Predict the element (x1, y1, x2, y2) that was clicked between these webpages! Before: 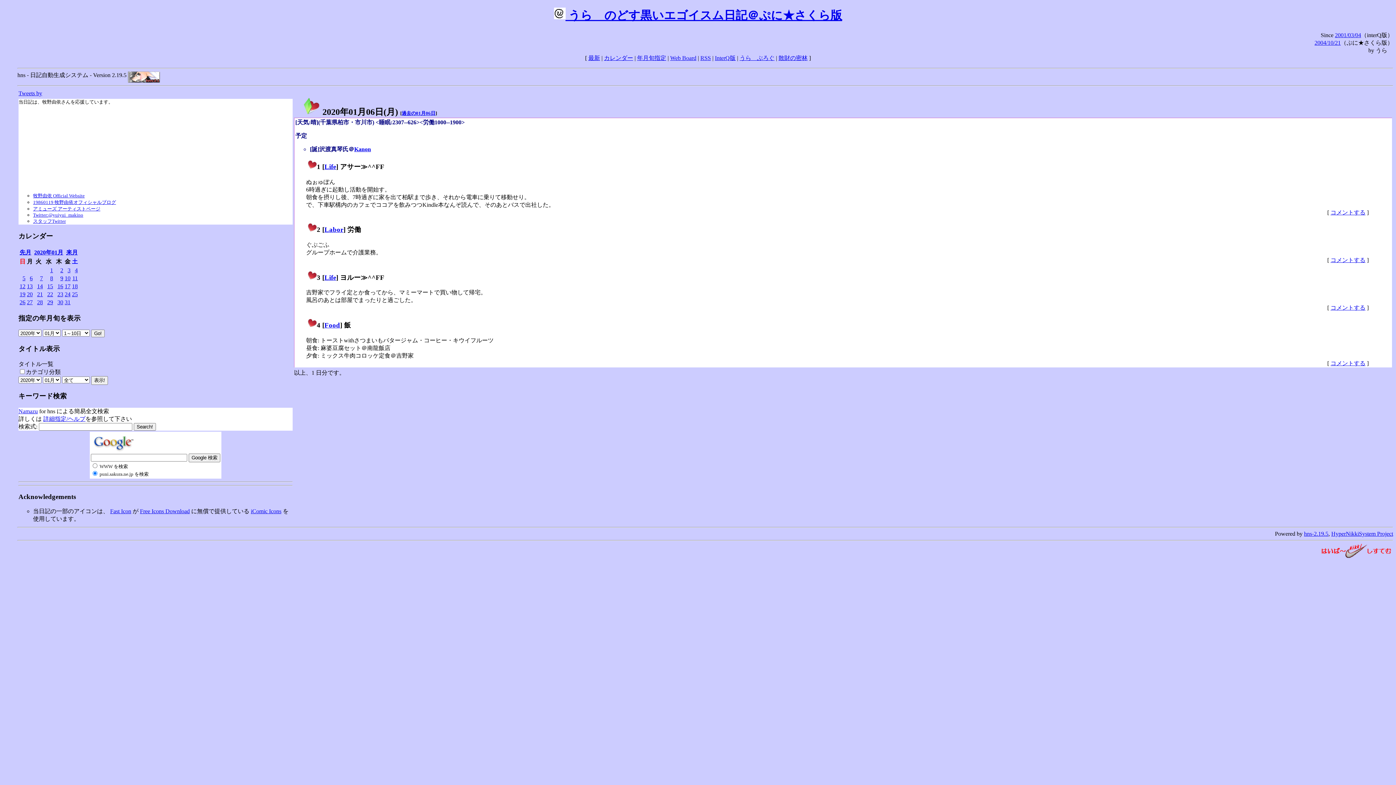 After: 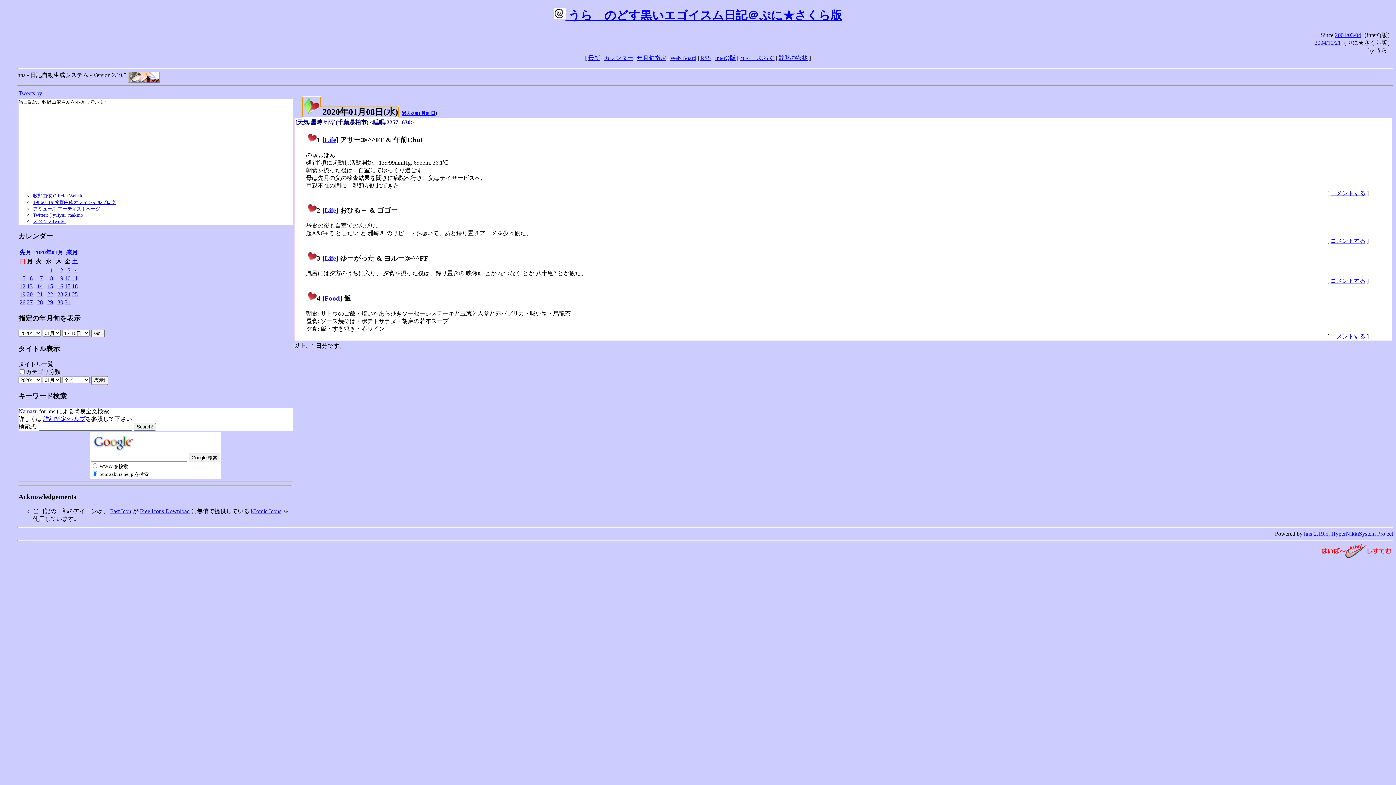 Action: label: 8 bbox: (50, 275, 53, 281)